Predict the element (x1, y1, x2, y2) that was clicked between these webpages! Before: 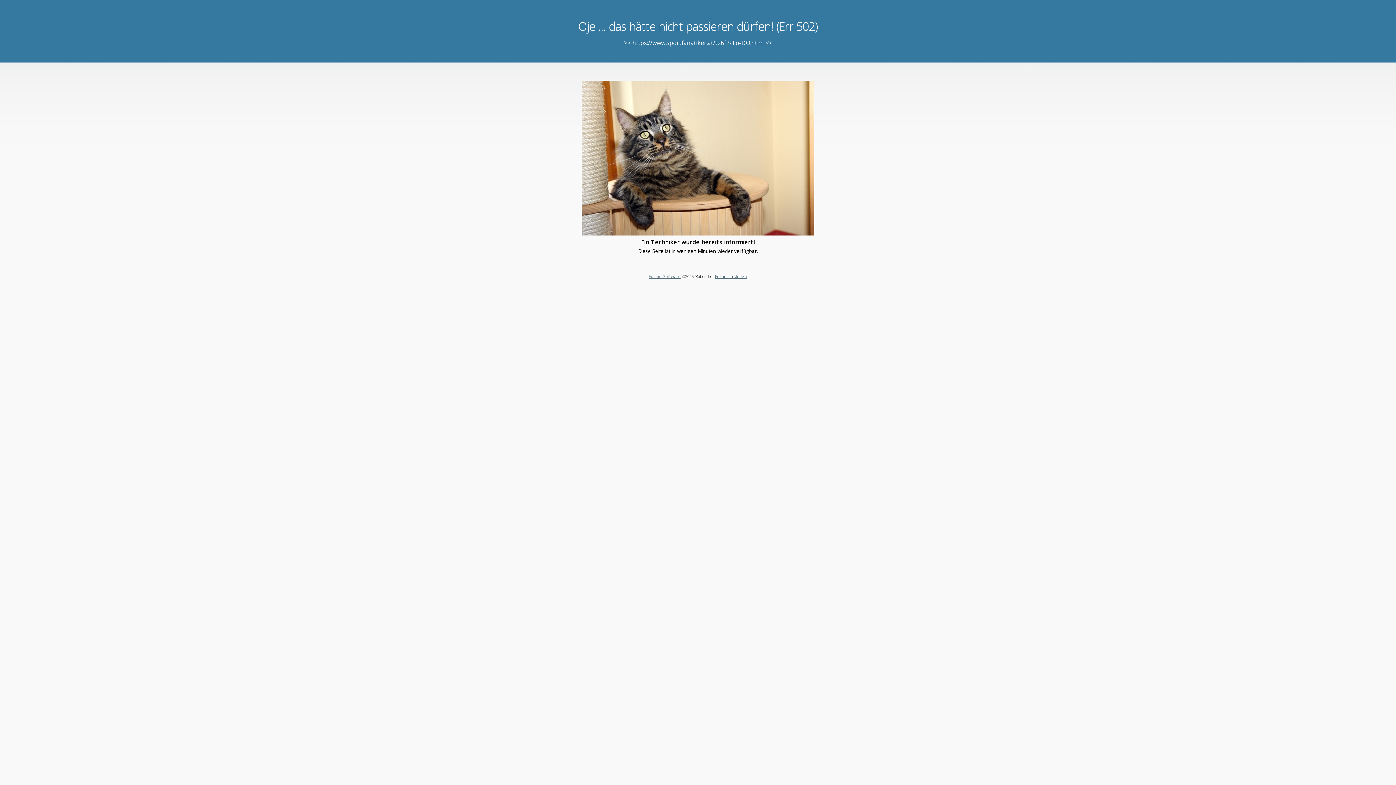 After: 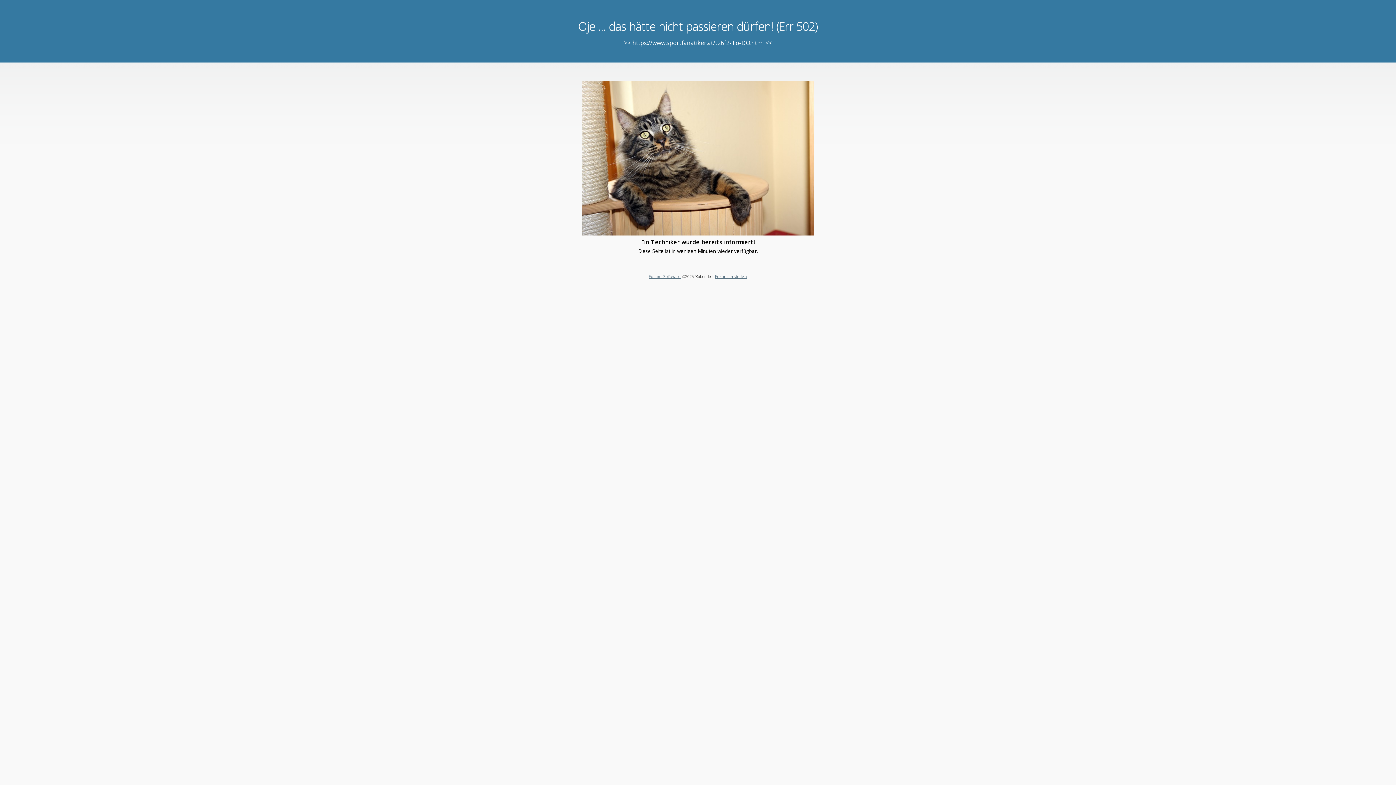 Action: label: Forum erstellen bbox: (715, 273, 747, 279)